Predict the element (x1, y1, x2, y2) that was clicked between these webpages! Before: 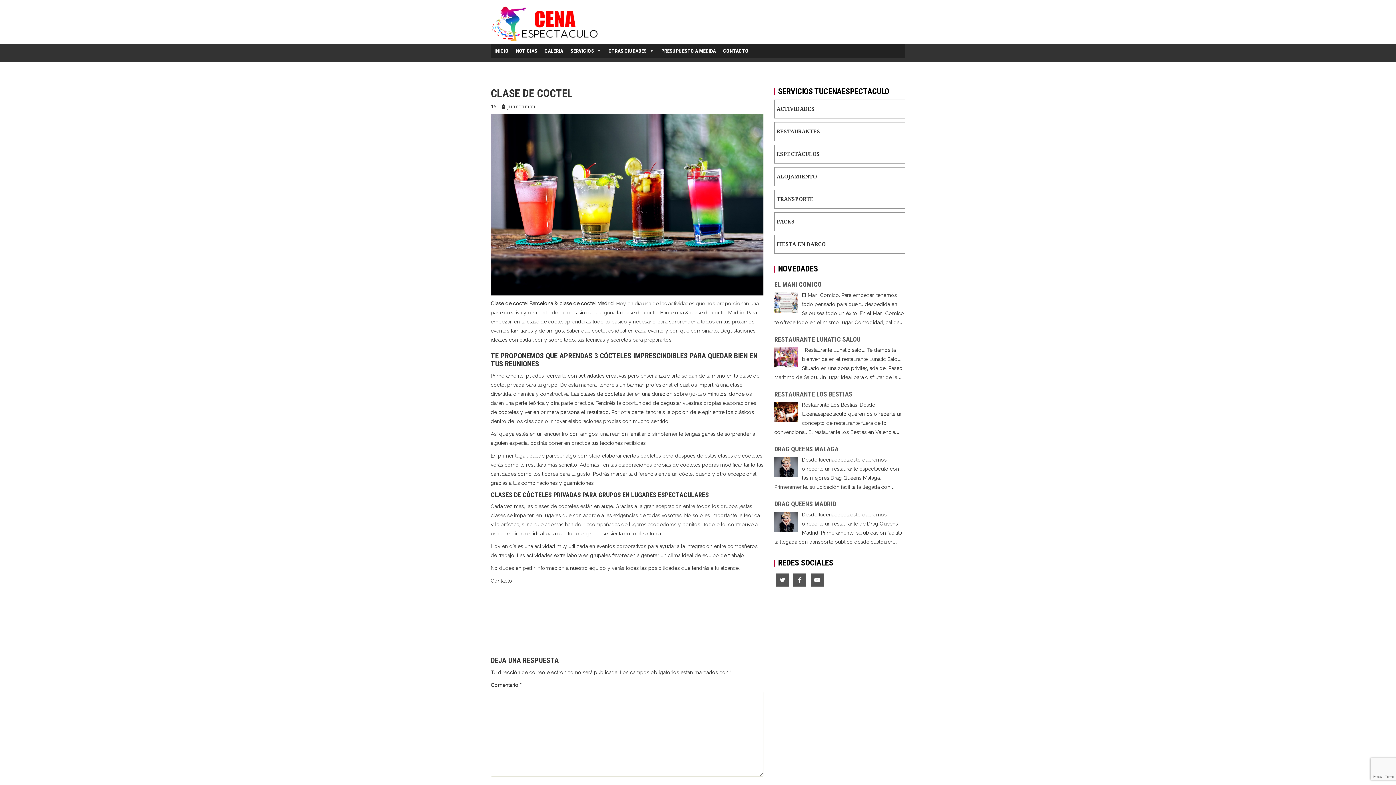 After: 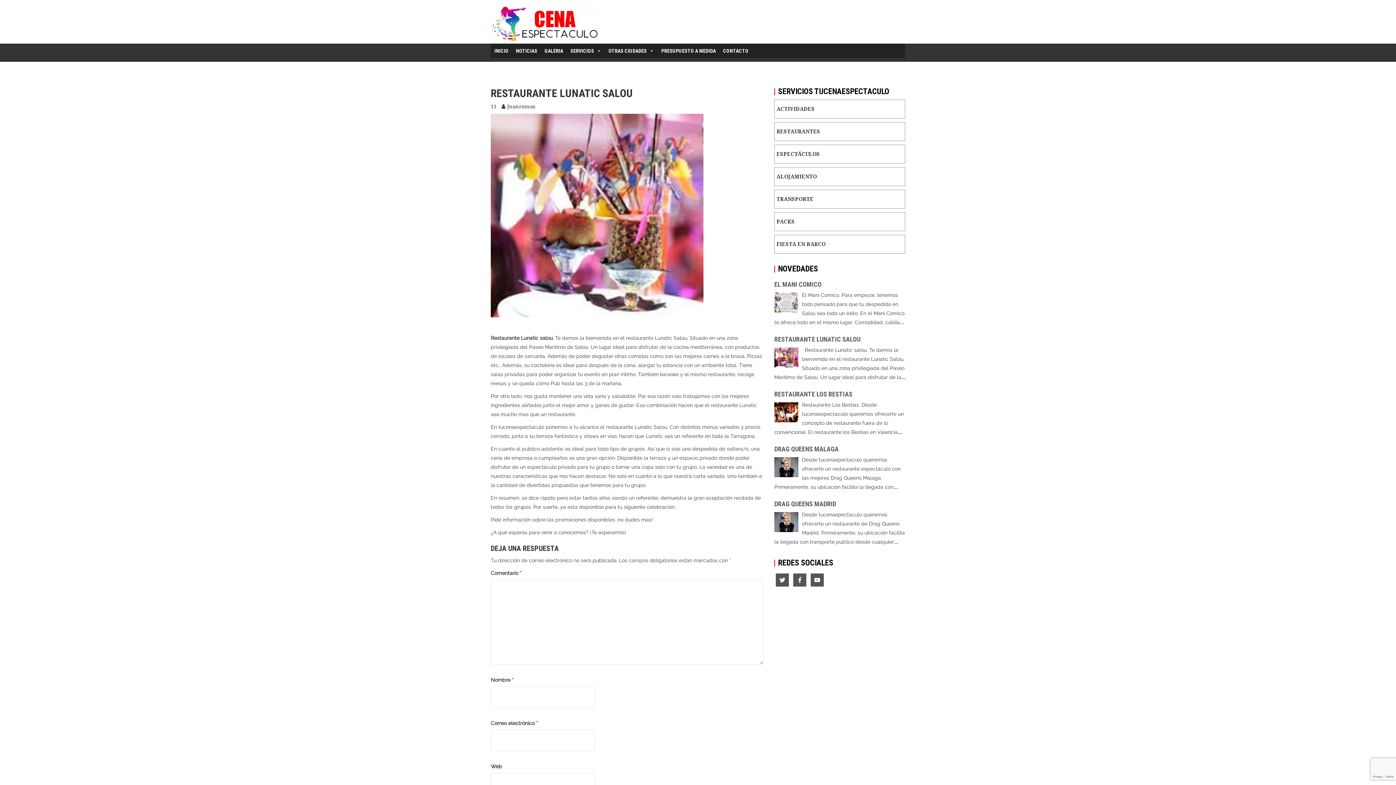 Action: bbox: (774, 347, 798, 367)